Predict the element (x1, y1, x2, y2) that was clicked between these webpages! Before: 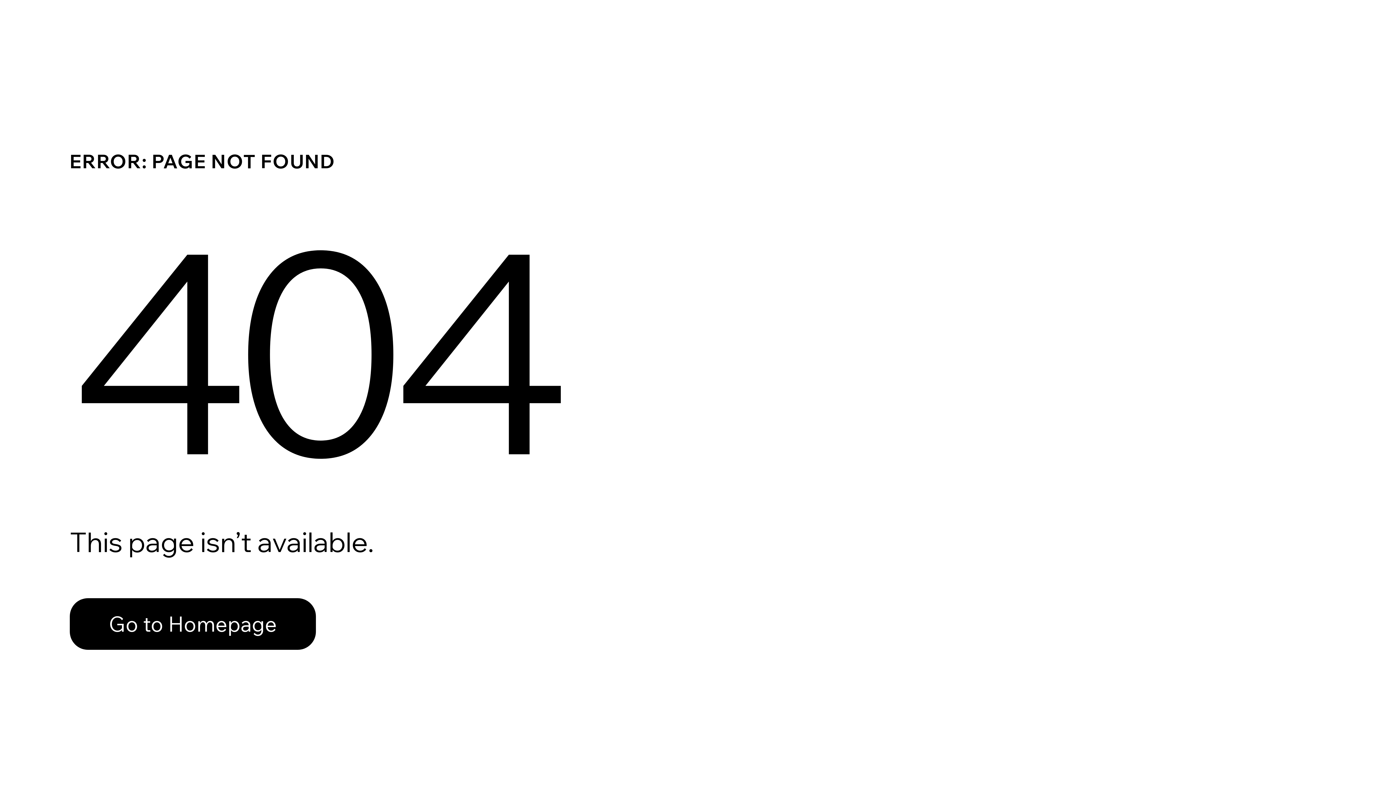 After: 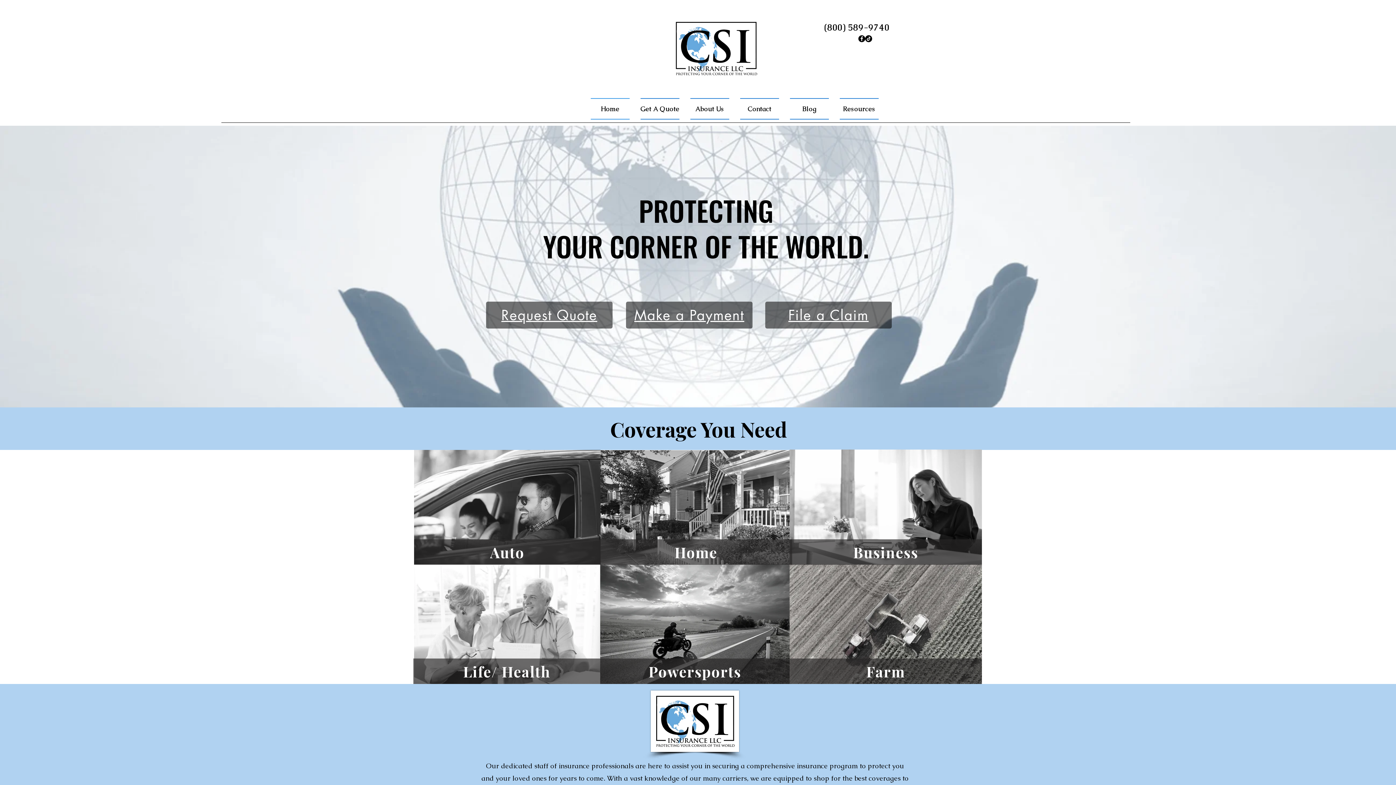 Action: label: Go to Homepage bbox: (69, 598, 316, 650)